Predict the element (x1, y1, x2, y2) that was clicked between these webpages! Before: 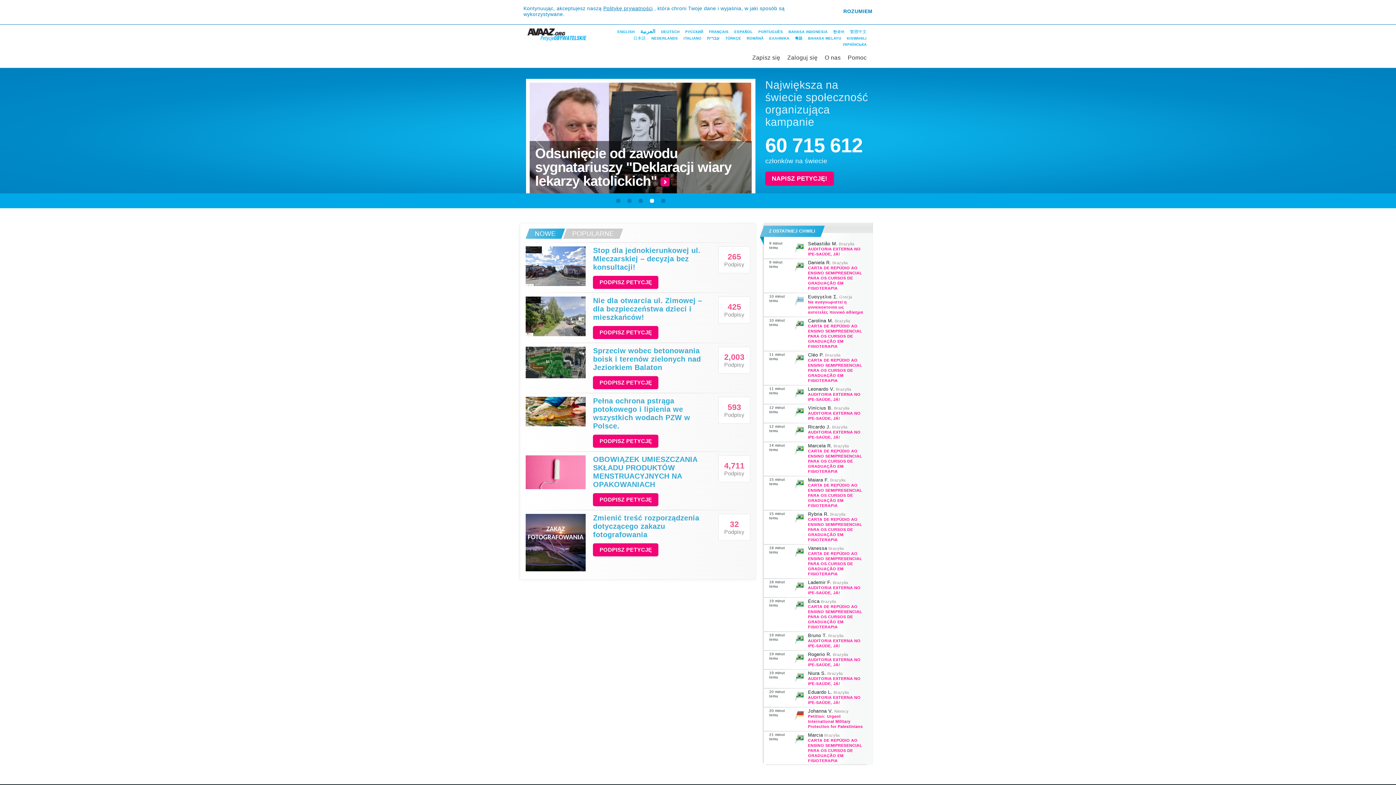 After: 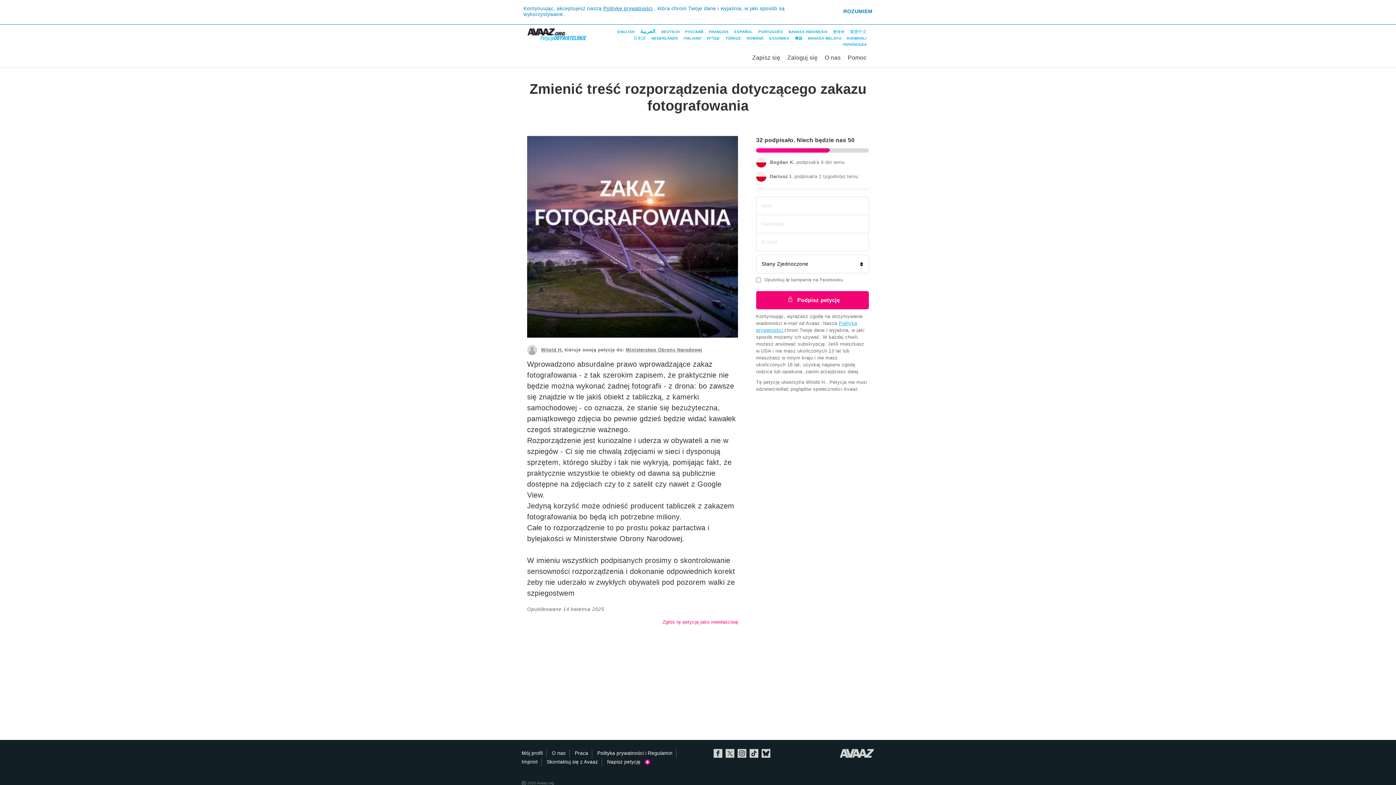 Action: bbox: (593, 514, 750, 539) label: Zmienić treść rozporządzenia dotyczącego zakazu fotografowania